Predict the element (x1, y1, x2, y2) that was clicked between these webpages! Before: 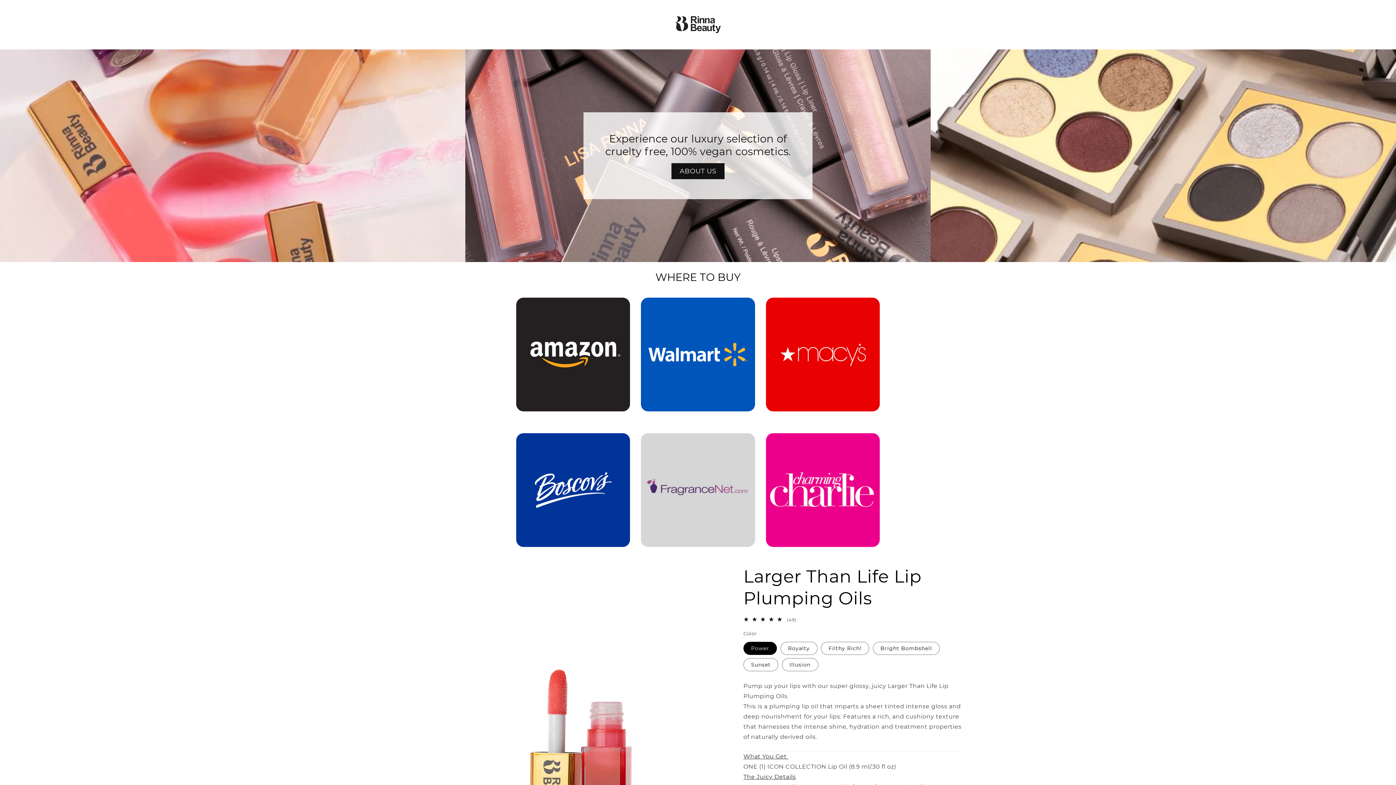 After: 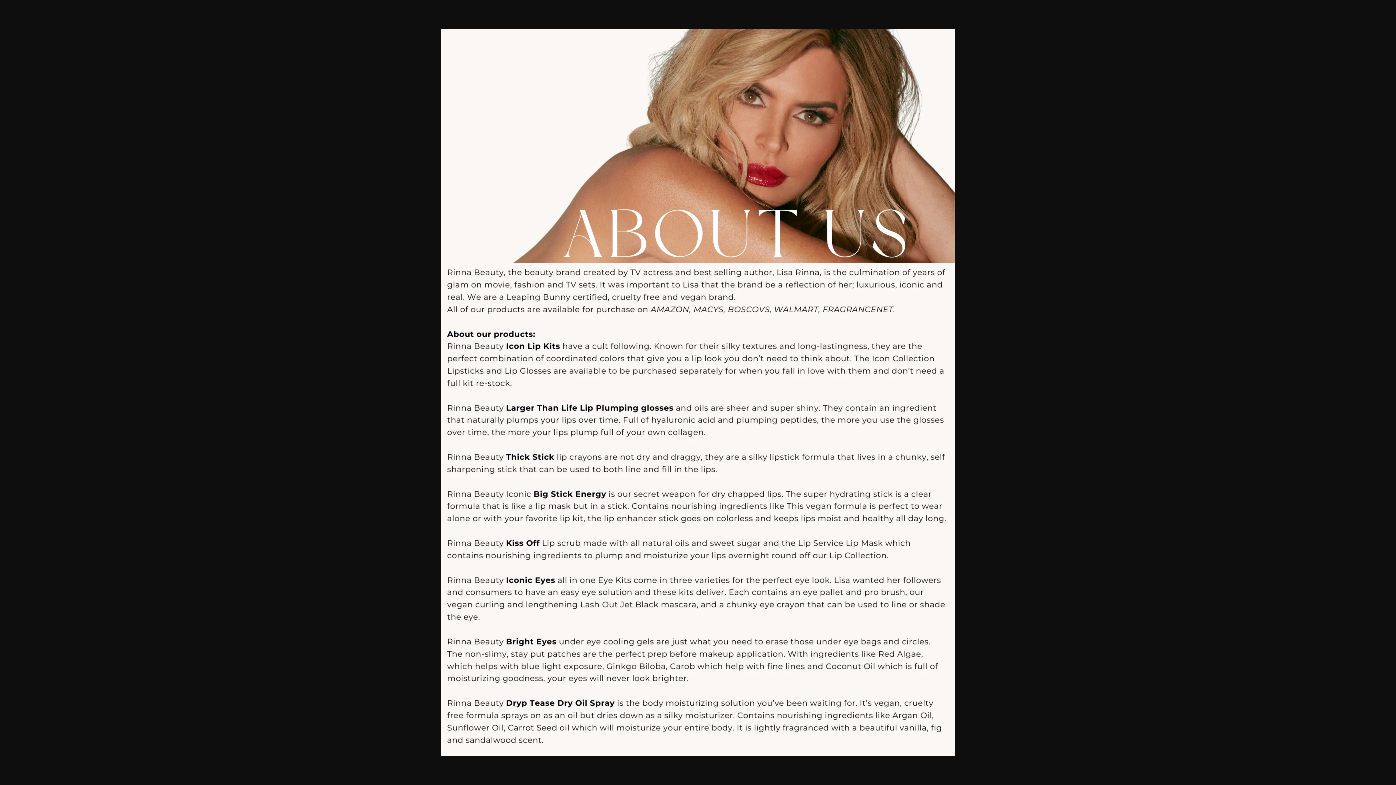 Action: label: ABOUT US bbox: (671, 163, 724, 179)